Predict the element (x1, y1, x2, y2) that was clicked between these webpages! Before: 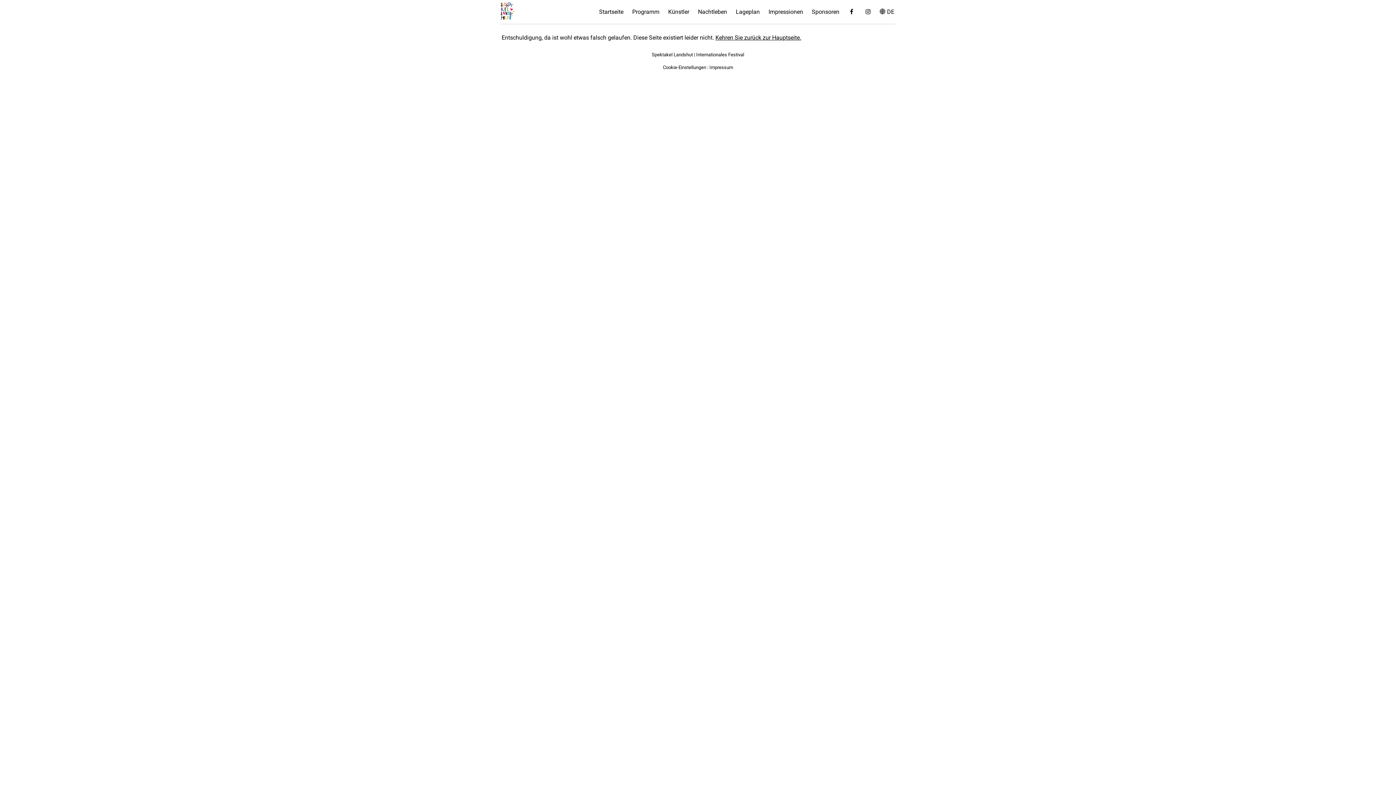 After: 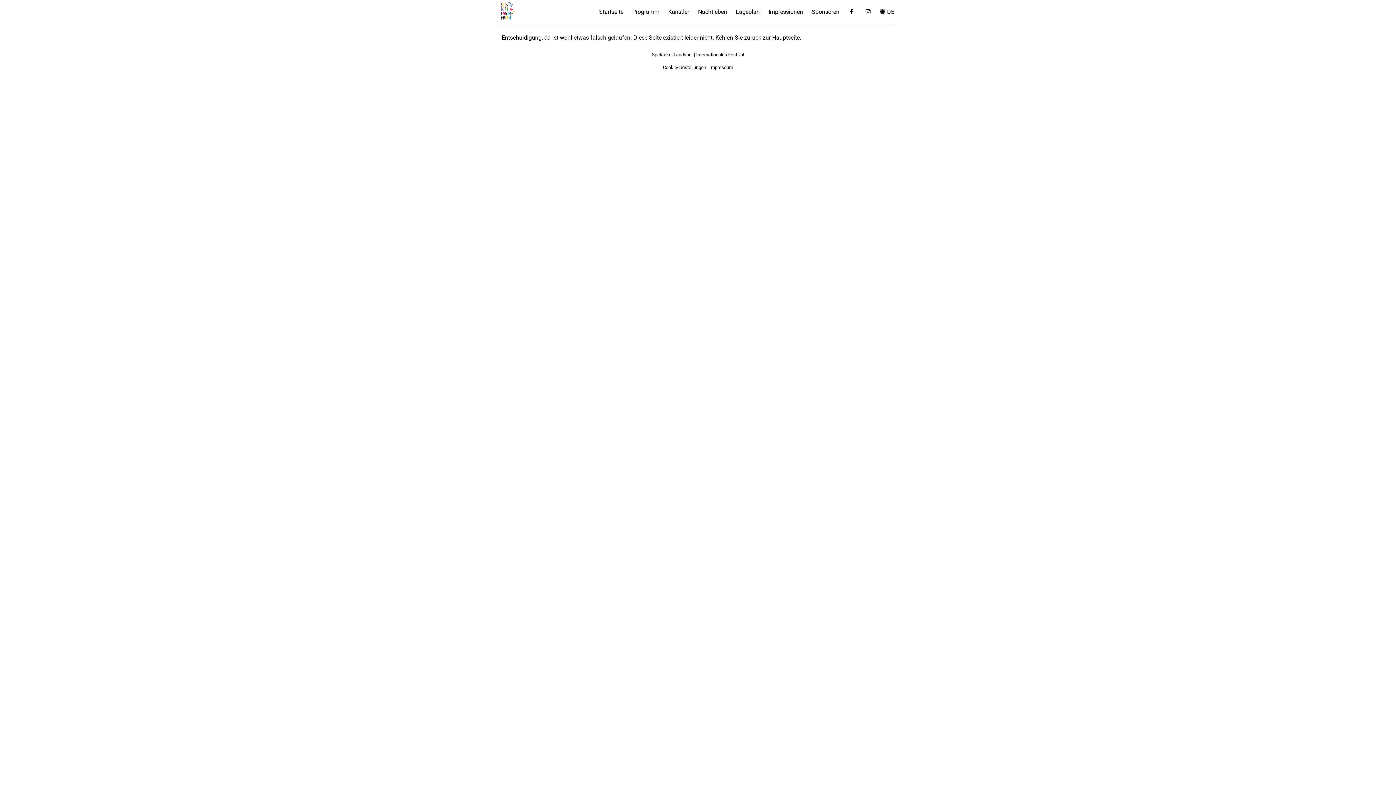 Action: label: Cookie-Einstellungen bbox: (663, 64, 706, 70)